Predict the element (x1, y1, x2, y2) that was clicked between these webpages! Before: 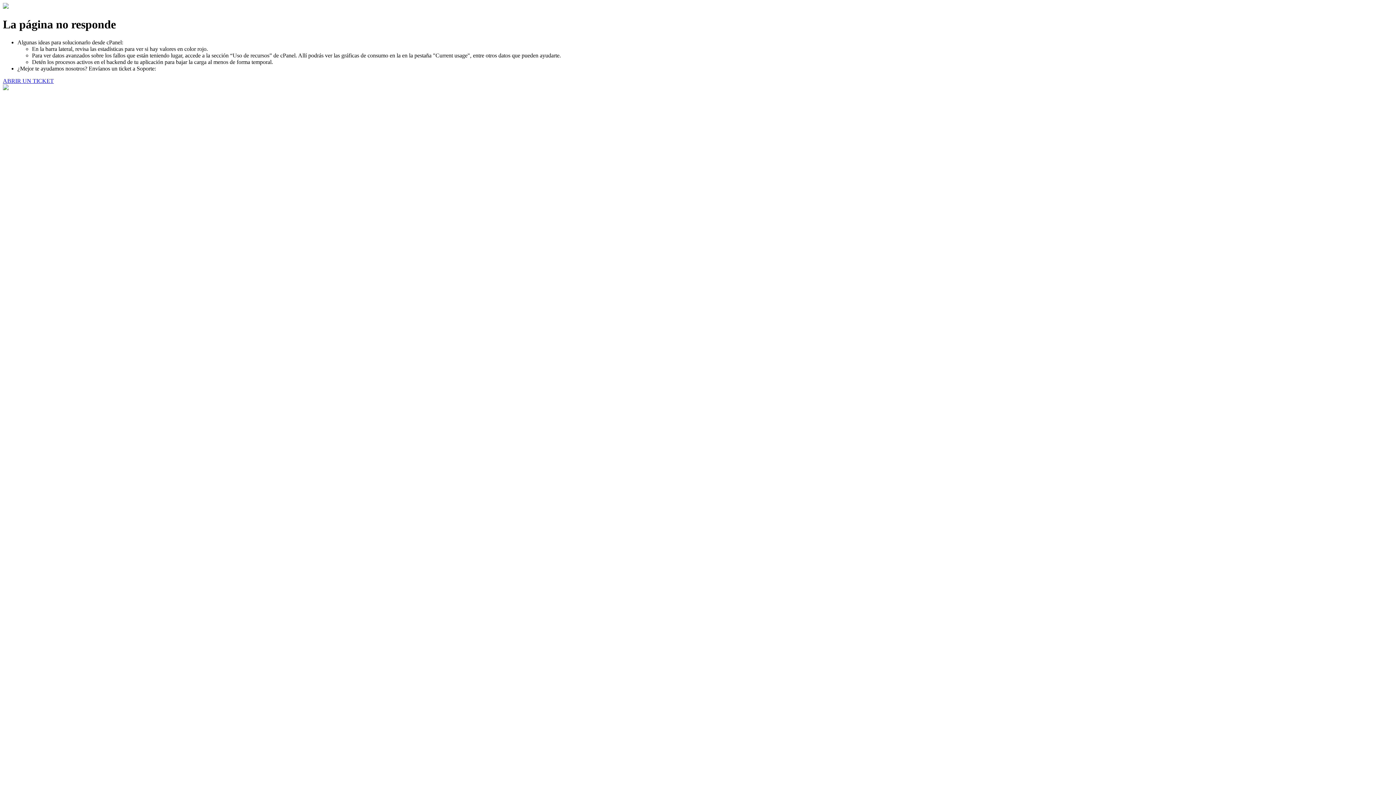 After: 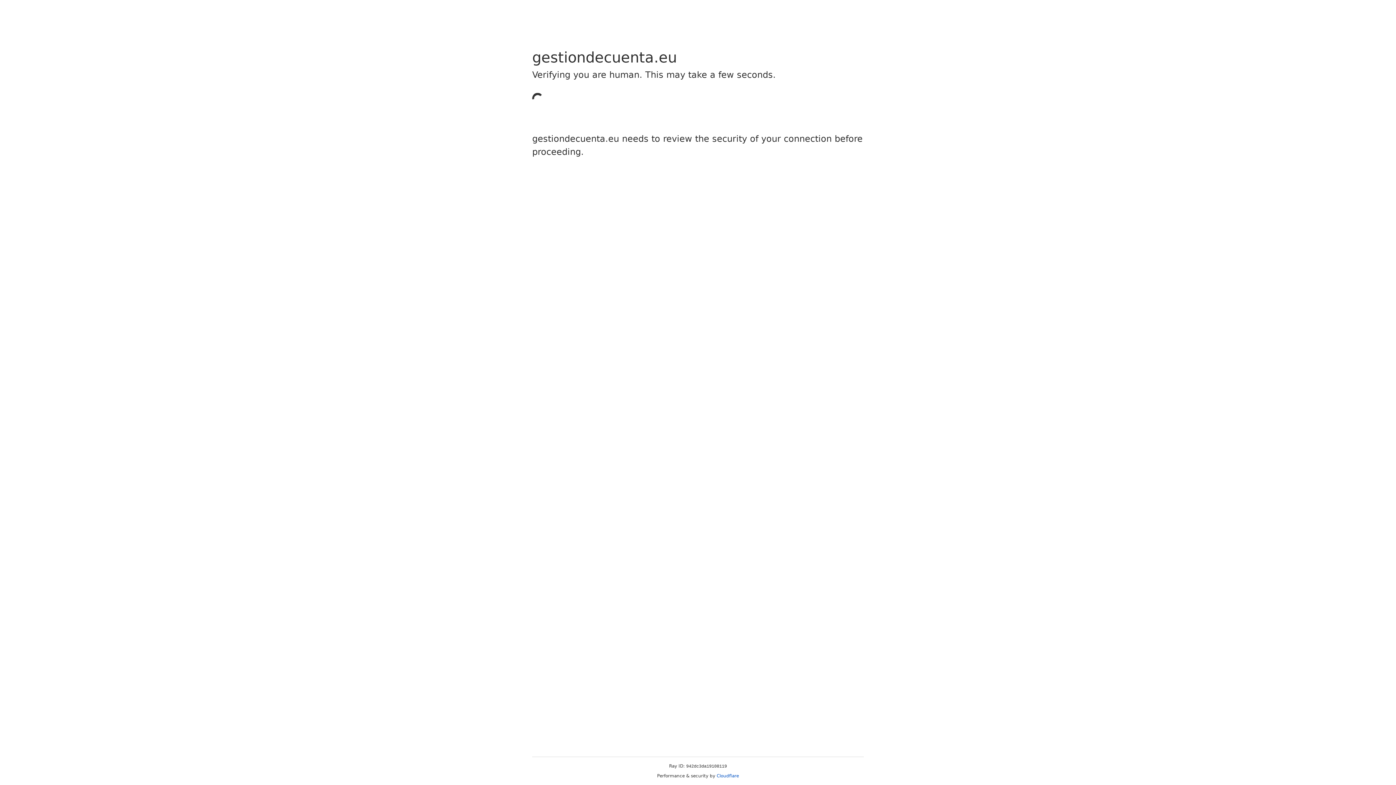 Action: label: ABRIR UN TICKET bbox: (2, 77, 53, 83)